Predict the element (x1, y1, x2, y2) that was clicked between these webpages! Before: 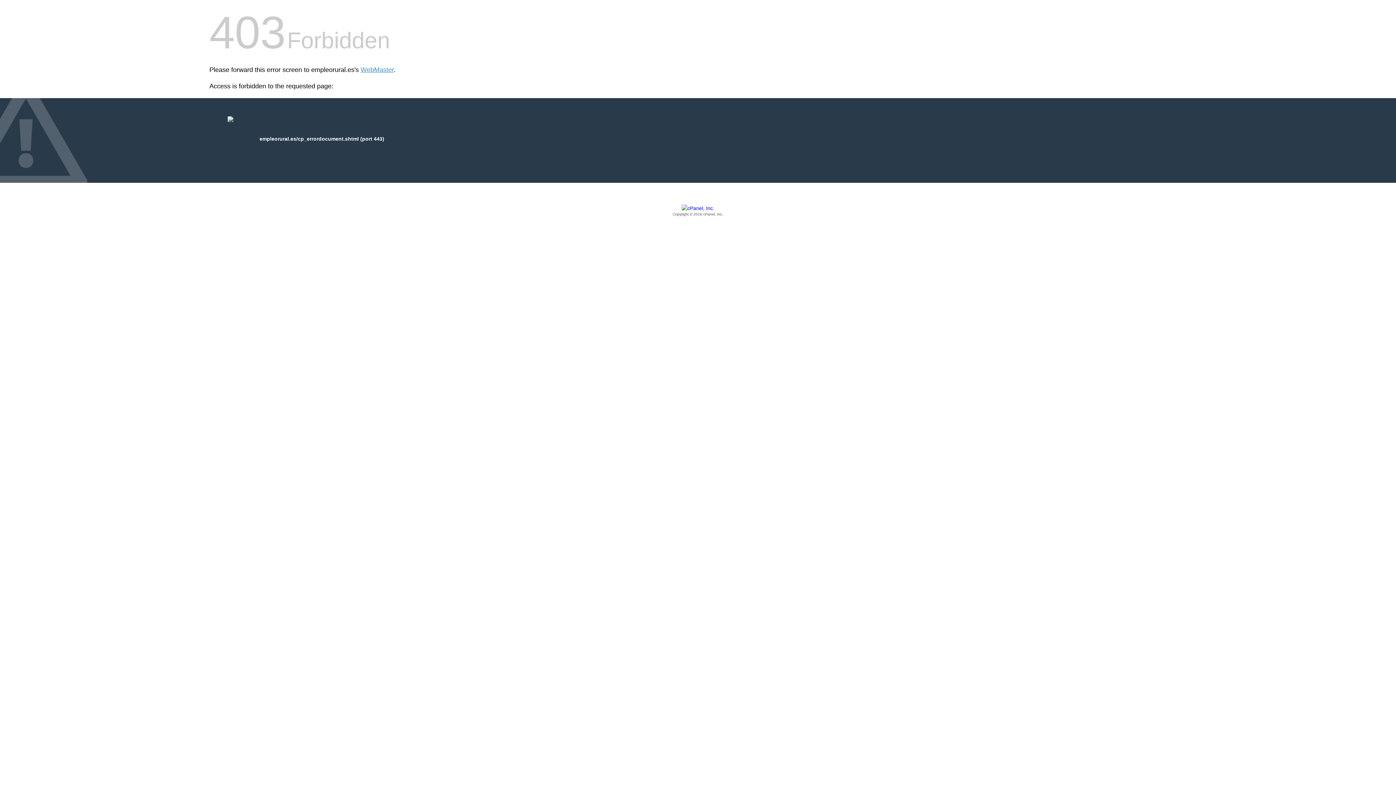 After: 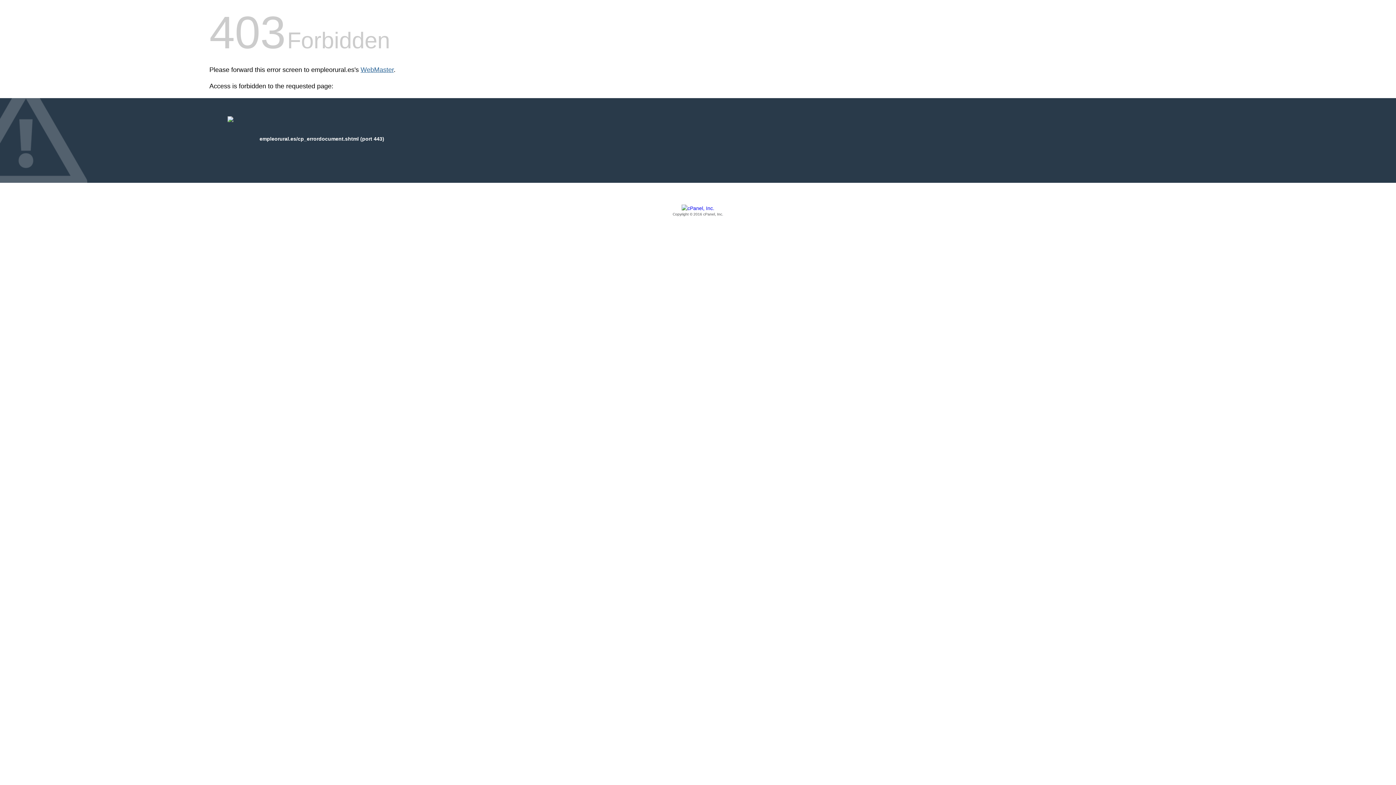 Action: label: WebMaster bbox: (360, 66, 393, 73)